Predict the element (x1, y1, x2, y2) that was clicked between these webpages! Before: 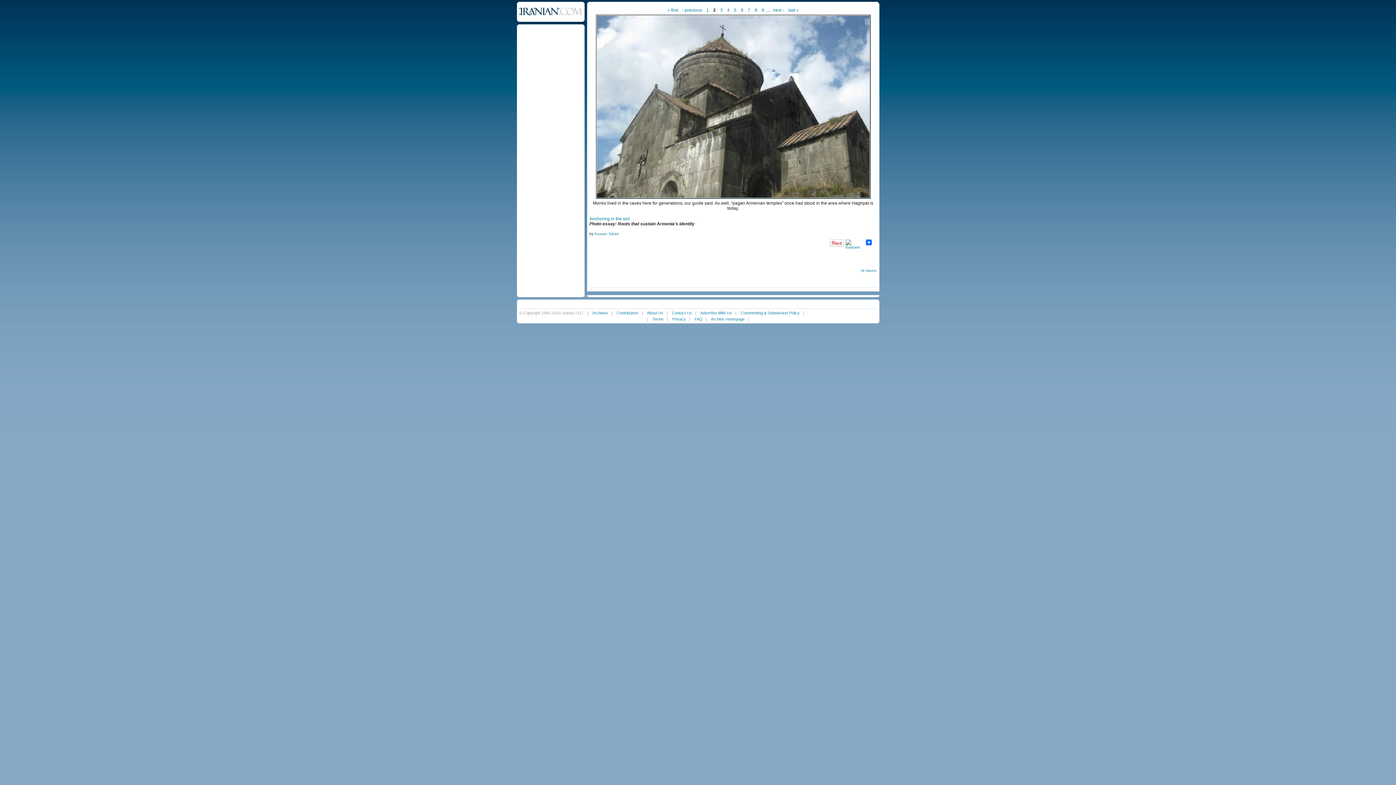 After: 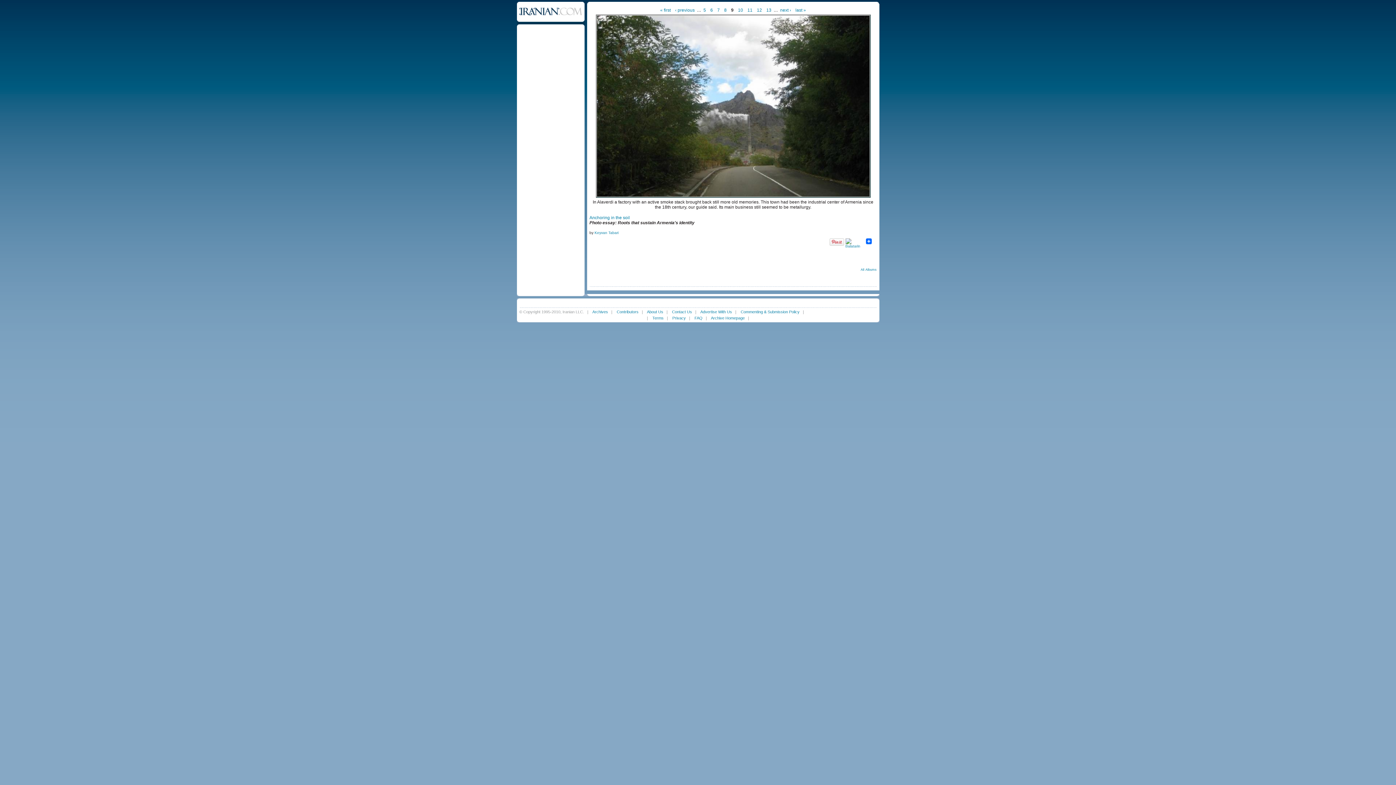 Action: bbox: (759, 5, 766, 14) label: 9